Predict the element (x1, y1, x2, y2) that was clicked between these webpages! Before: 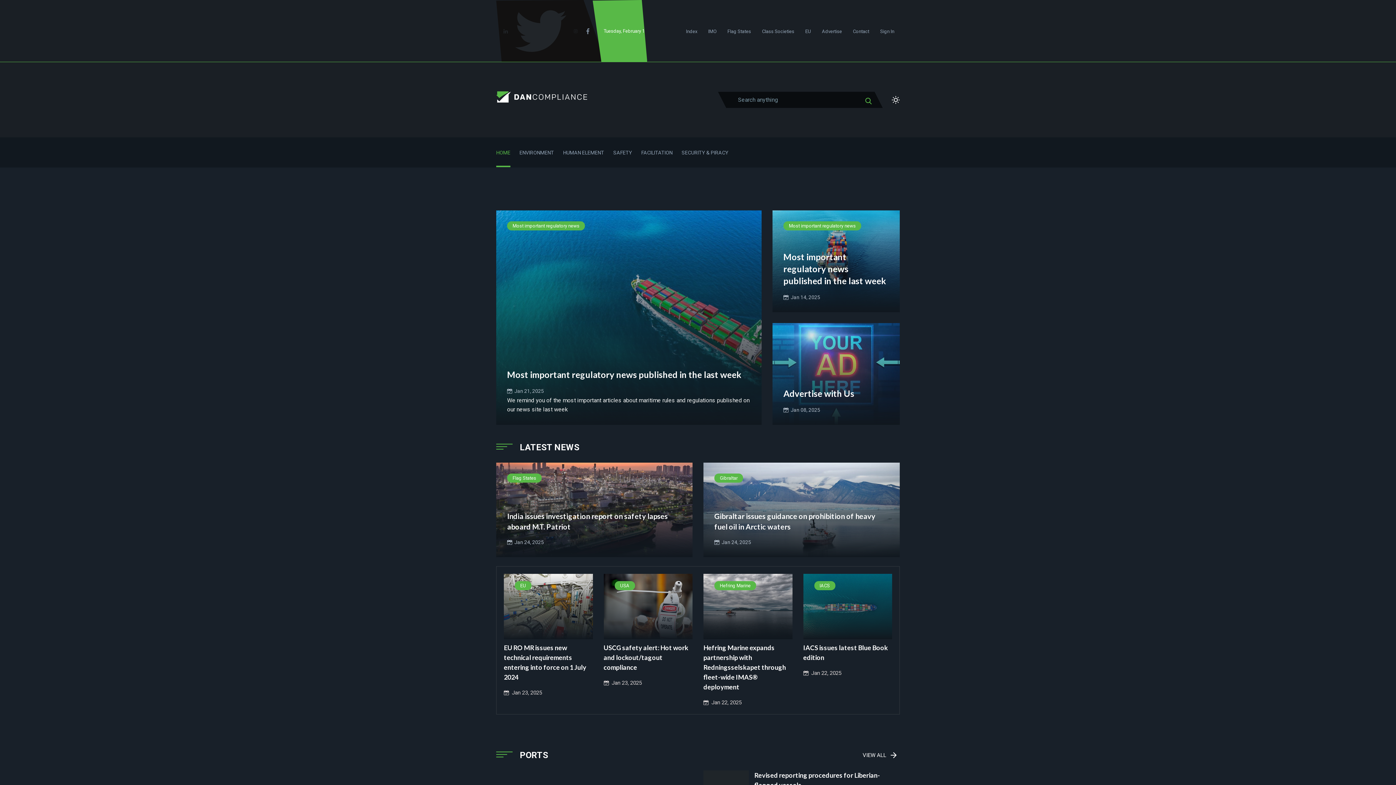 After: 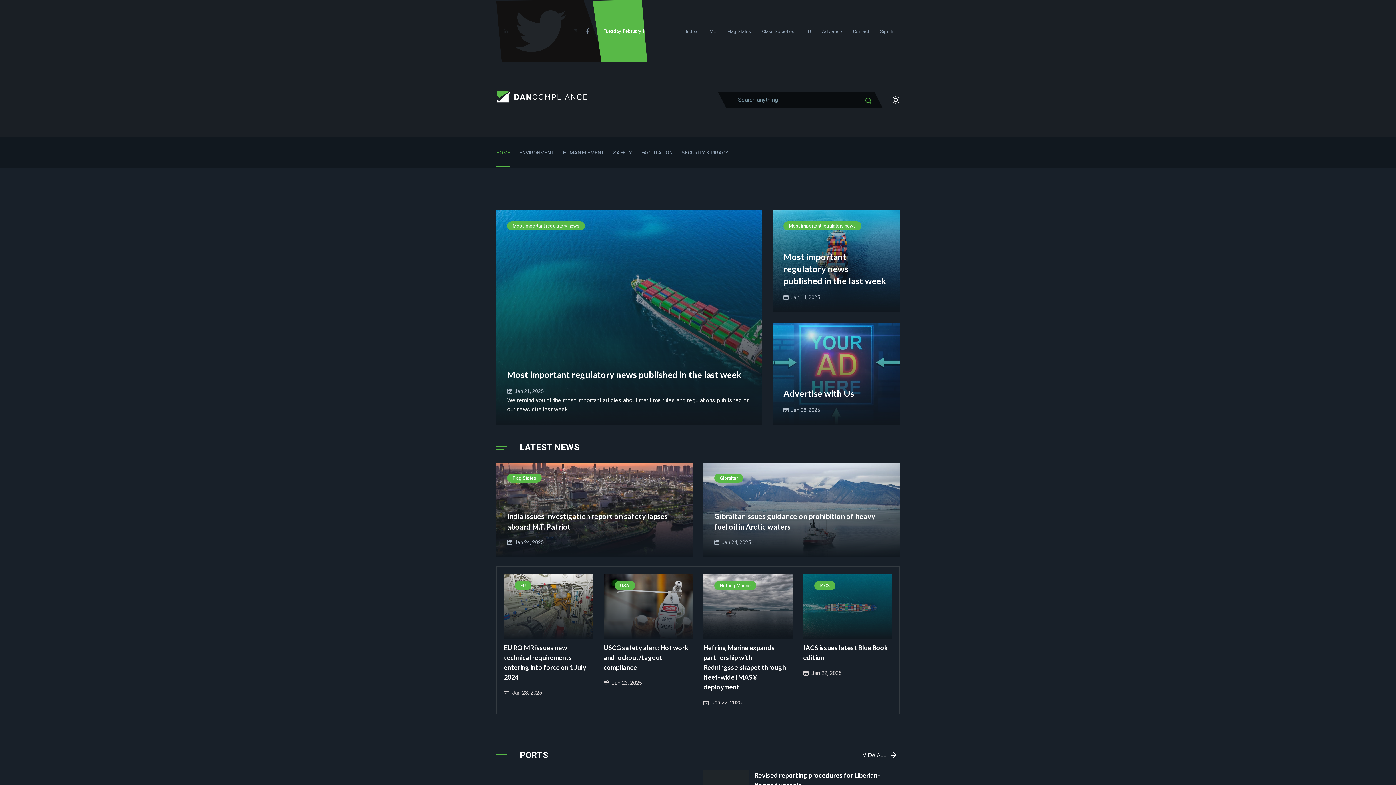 Action: bbox: (496, 96, 587, 102)